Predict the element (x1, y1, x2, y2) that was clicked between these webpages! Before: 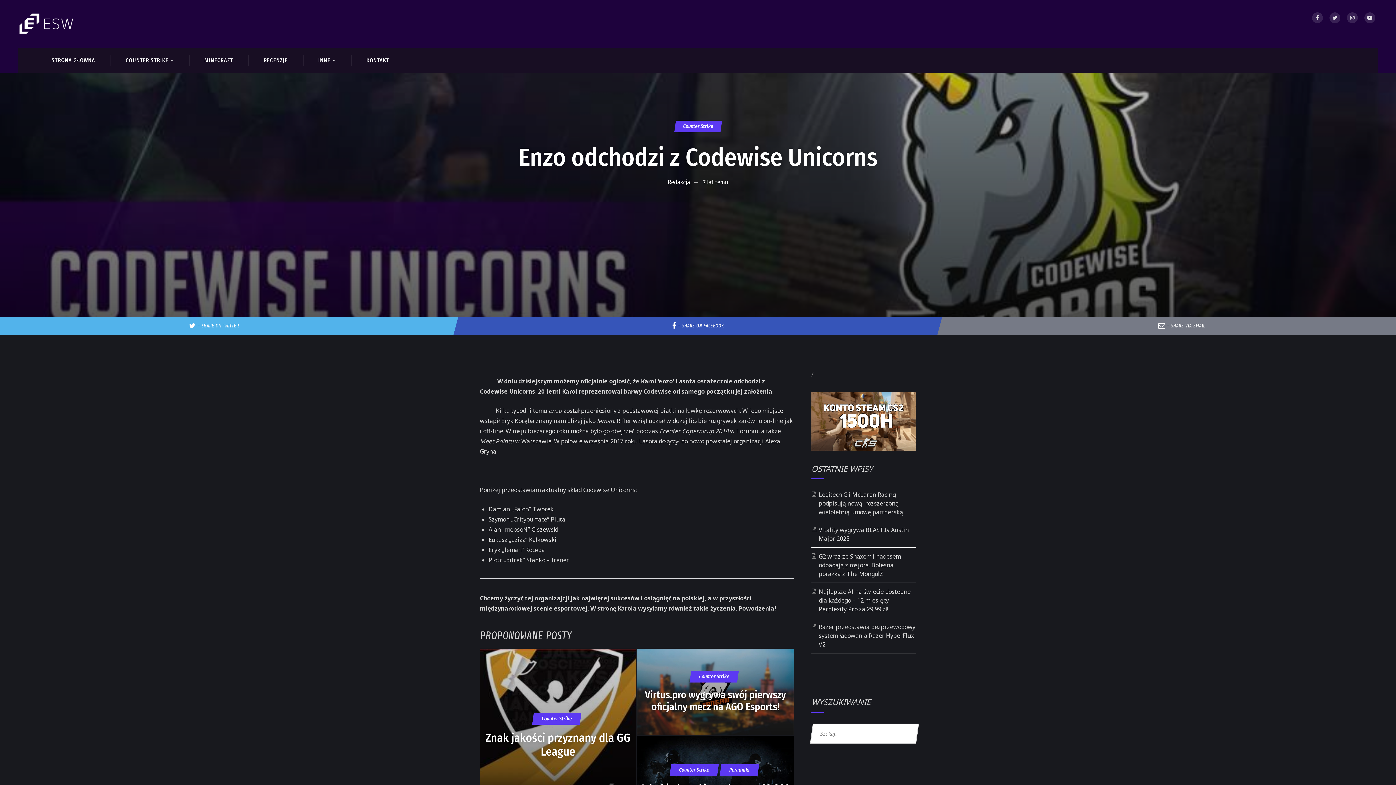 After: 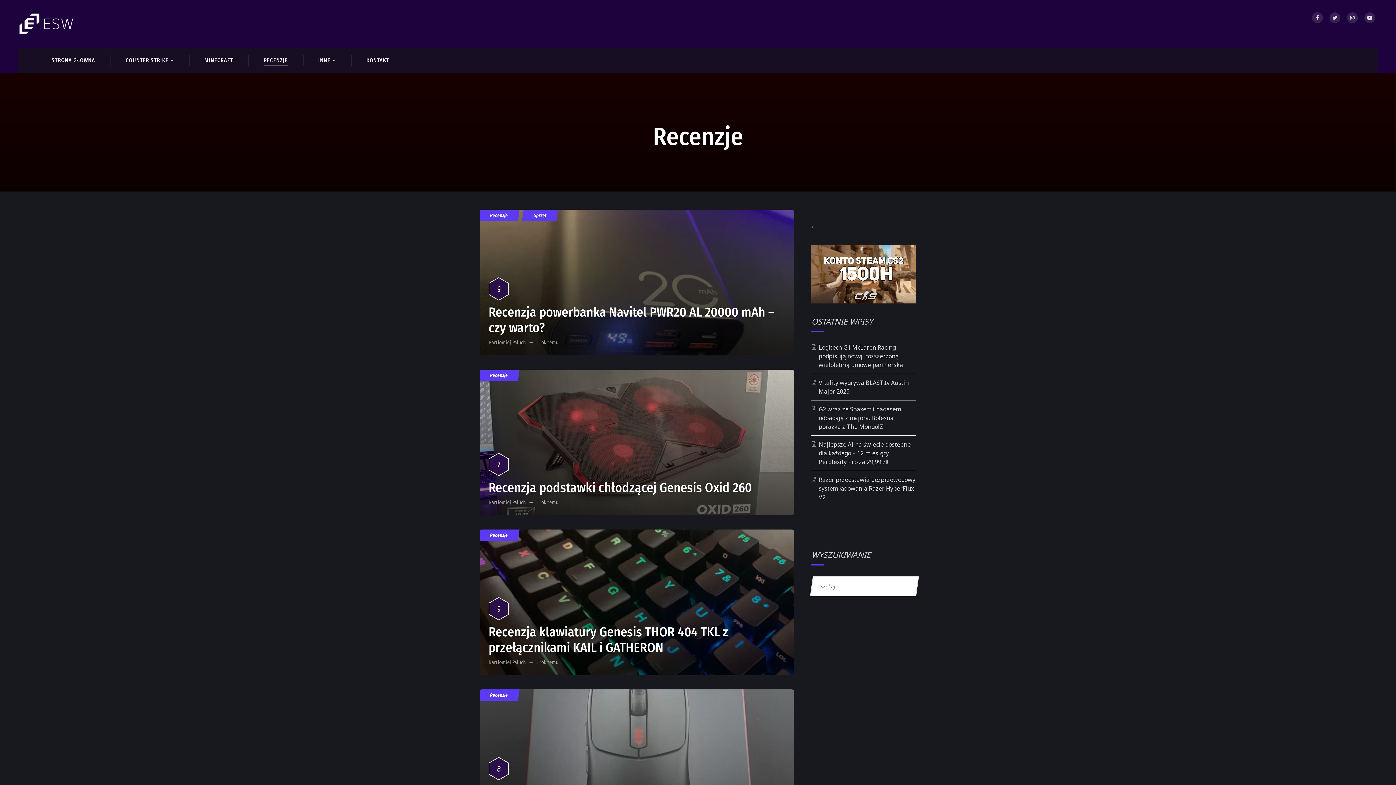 Action: bbox: (248, 47, 303, 73) label: RECENZJE